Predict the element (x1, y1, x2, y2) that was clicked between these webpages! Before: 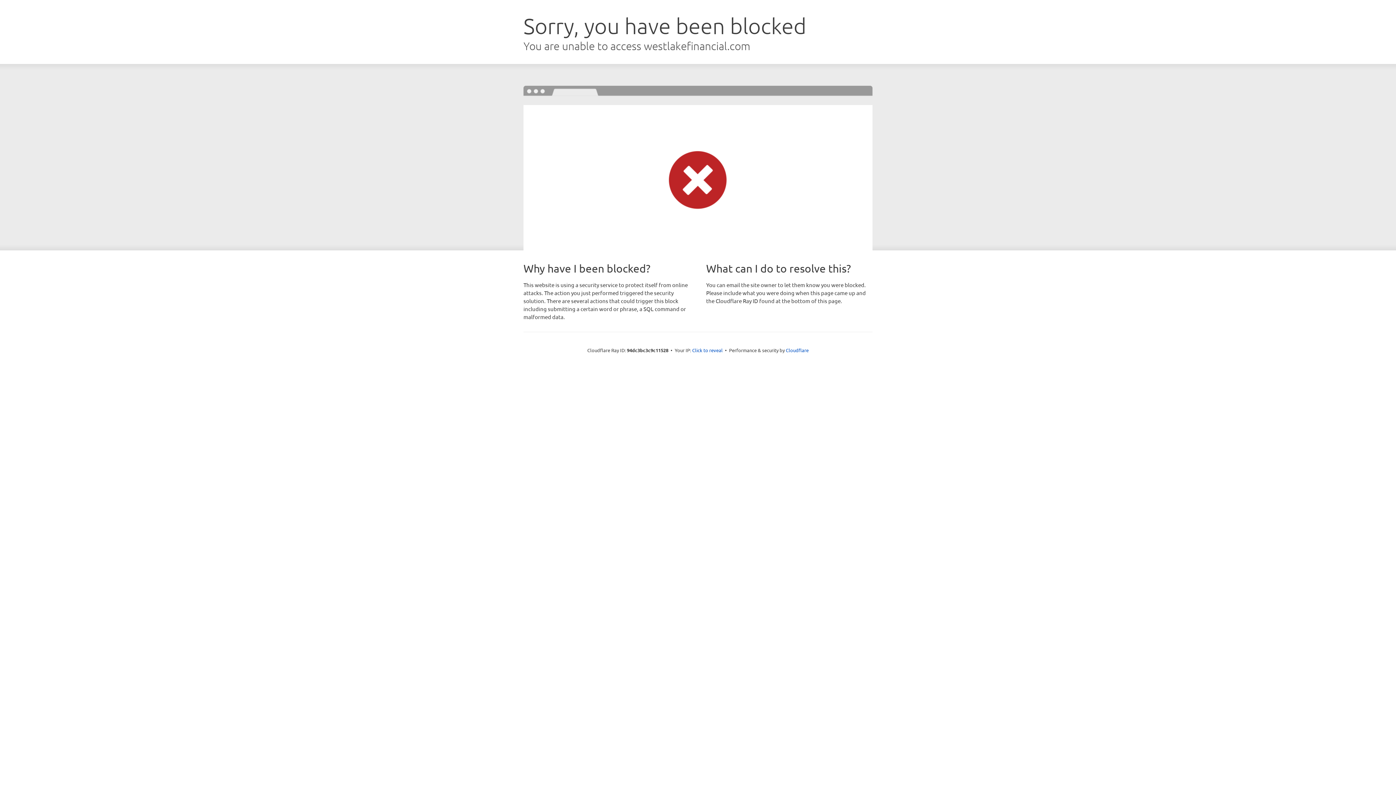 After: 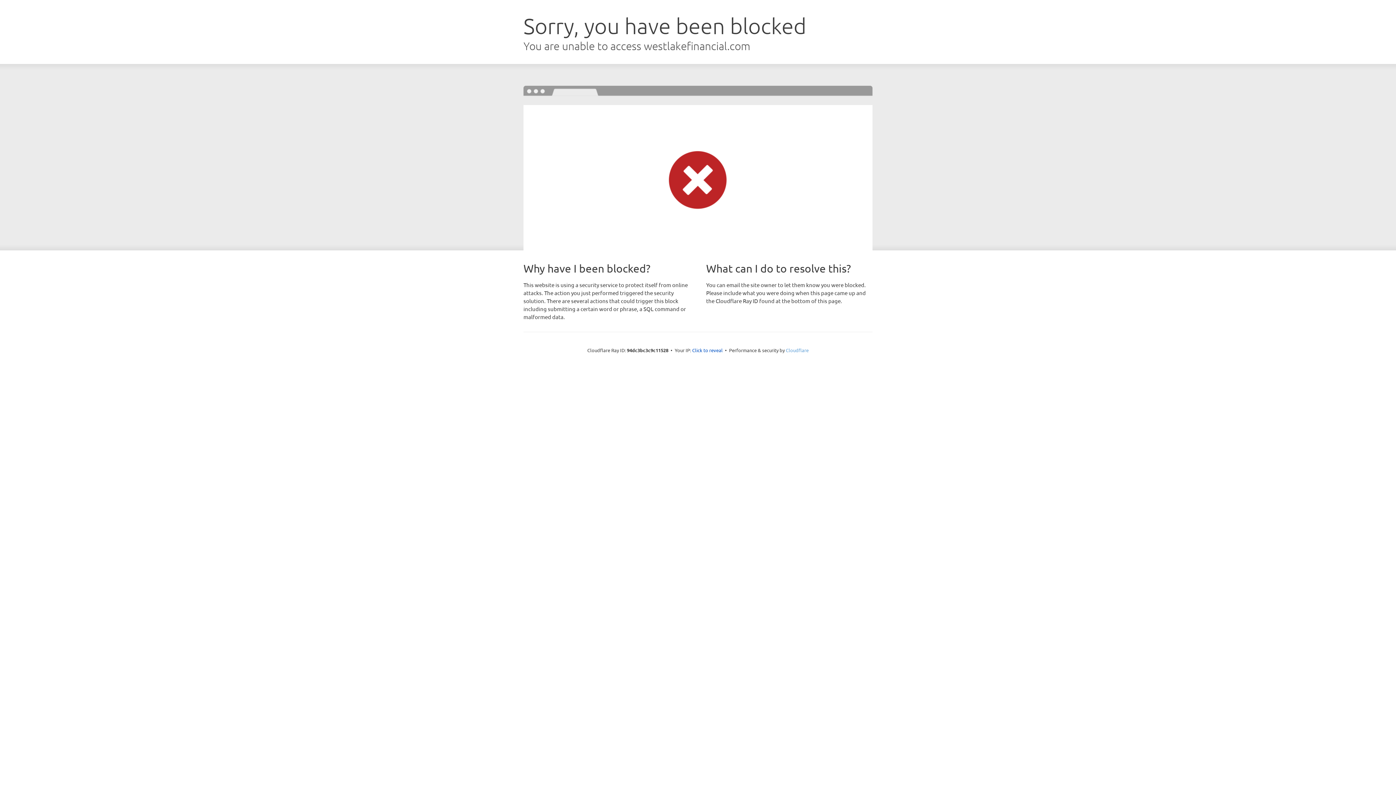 Action: label: Cloudflare bbox: (786, 347, 808, 353)